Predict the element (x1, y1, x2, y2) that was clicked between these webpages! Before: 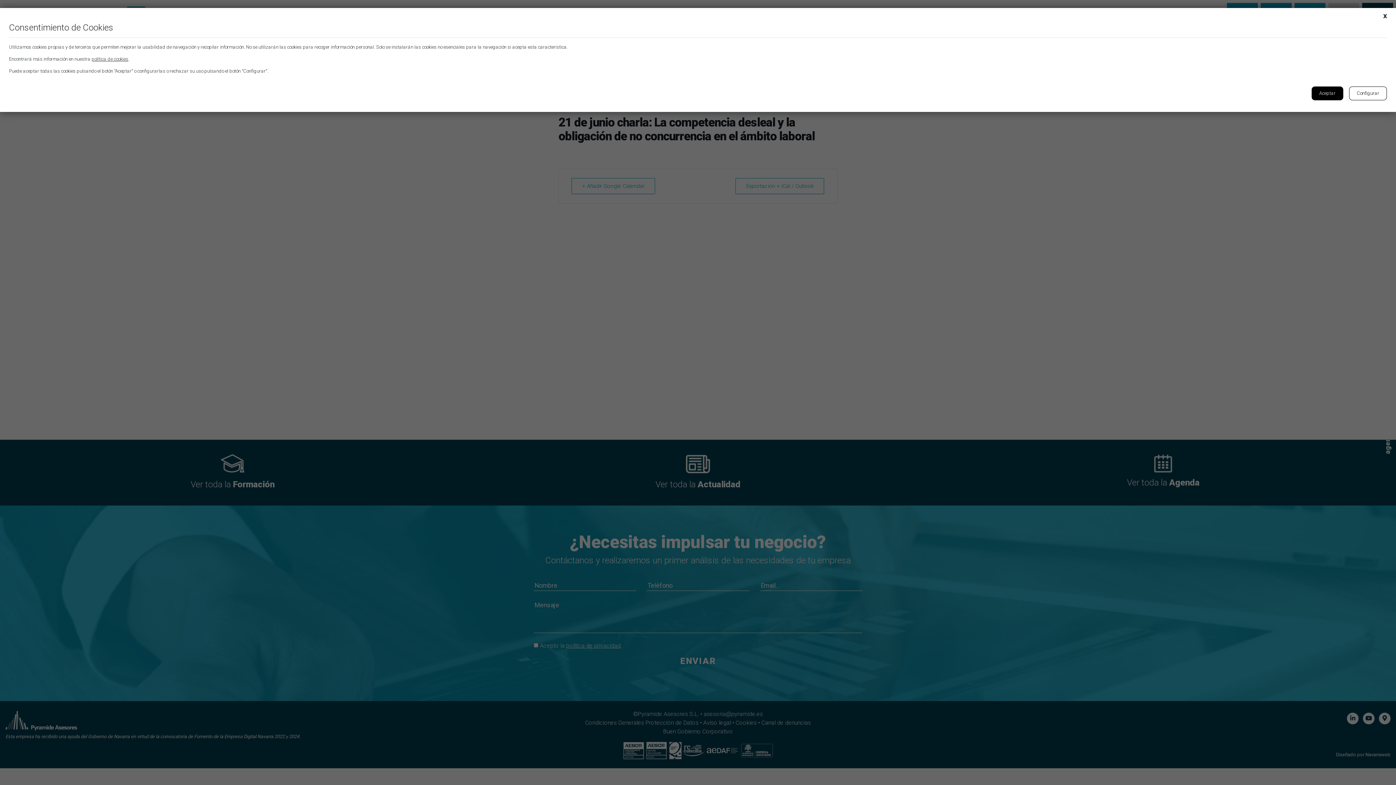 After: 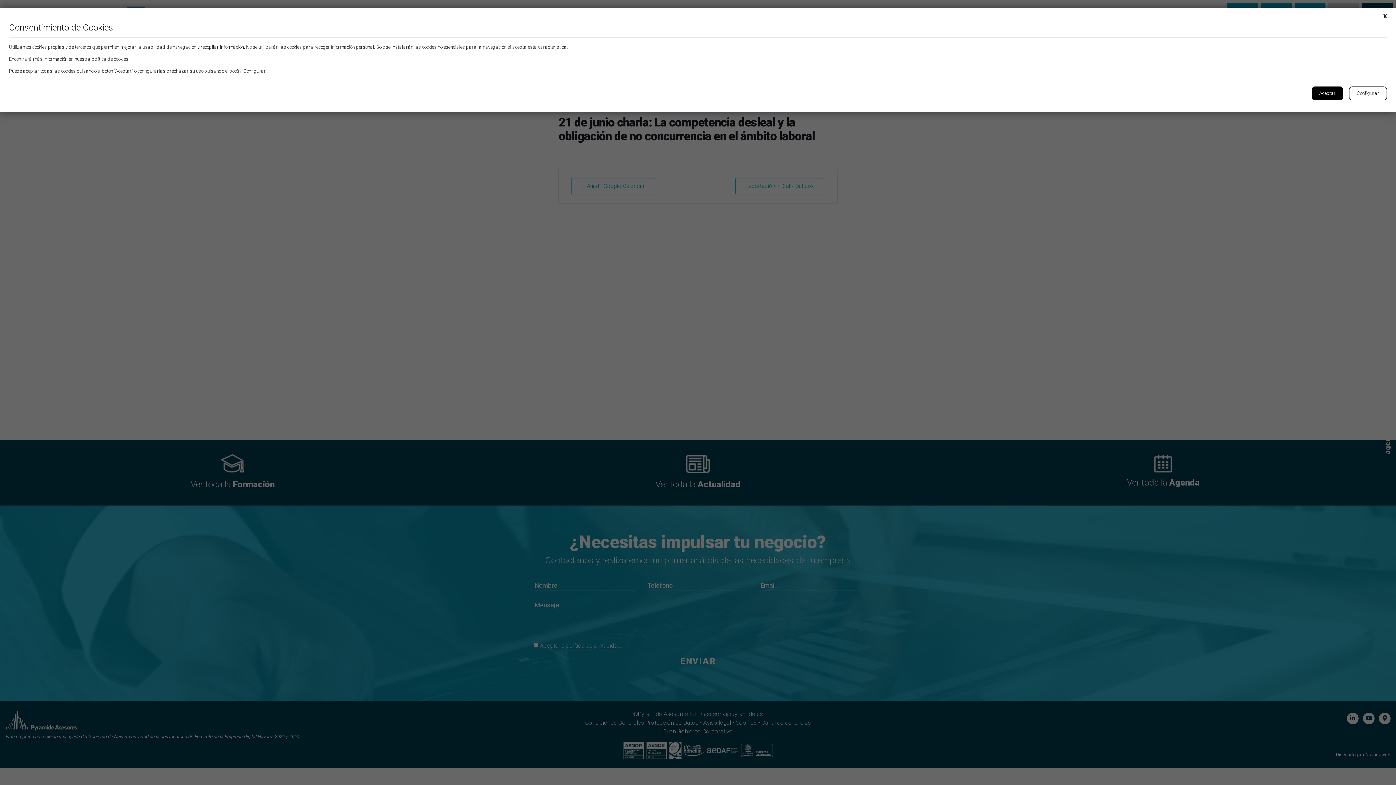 Action: bbox: (91, 56, 128, 61) label: política de cookies